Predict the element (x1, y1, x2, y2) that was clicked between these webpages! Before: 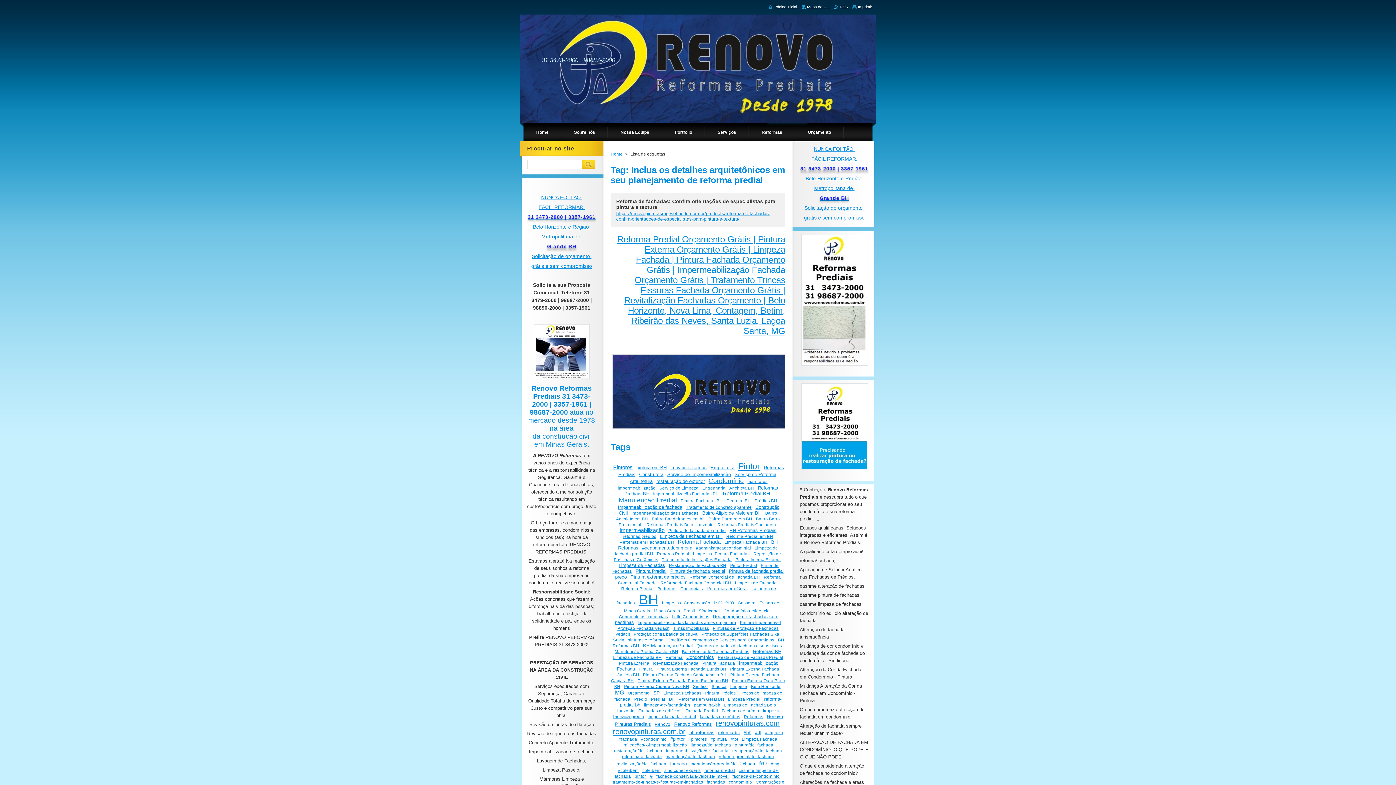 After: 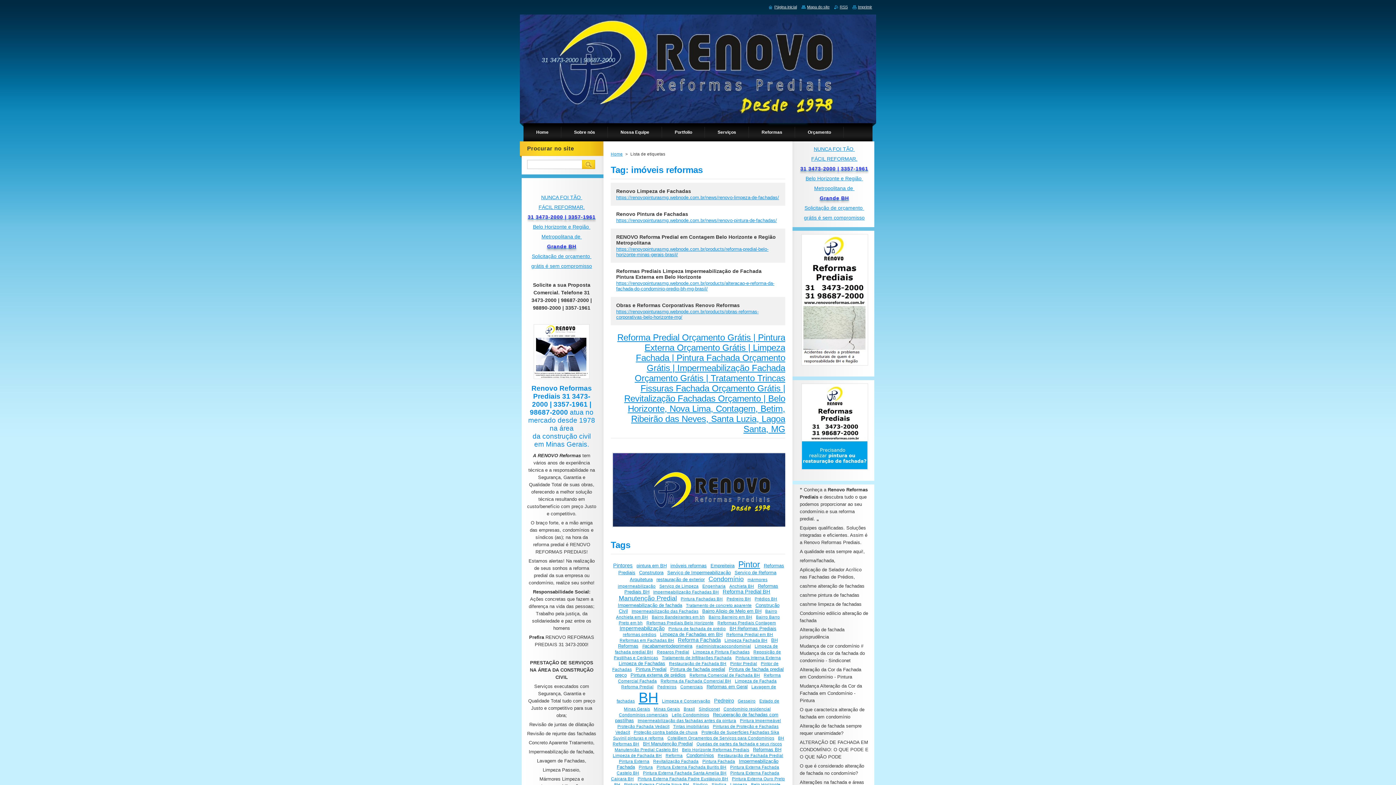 Action: label: imóveis reformas bbox: (670, 465, 706, 470)